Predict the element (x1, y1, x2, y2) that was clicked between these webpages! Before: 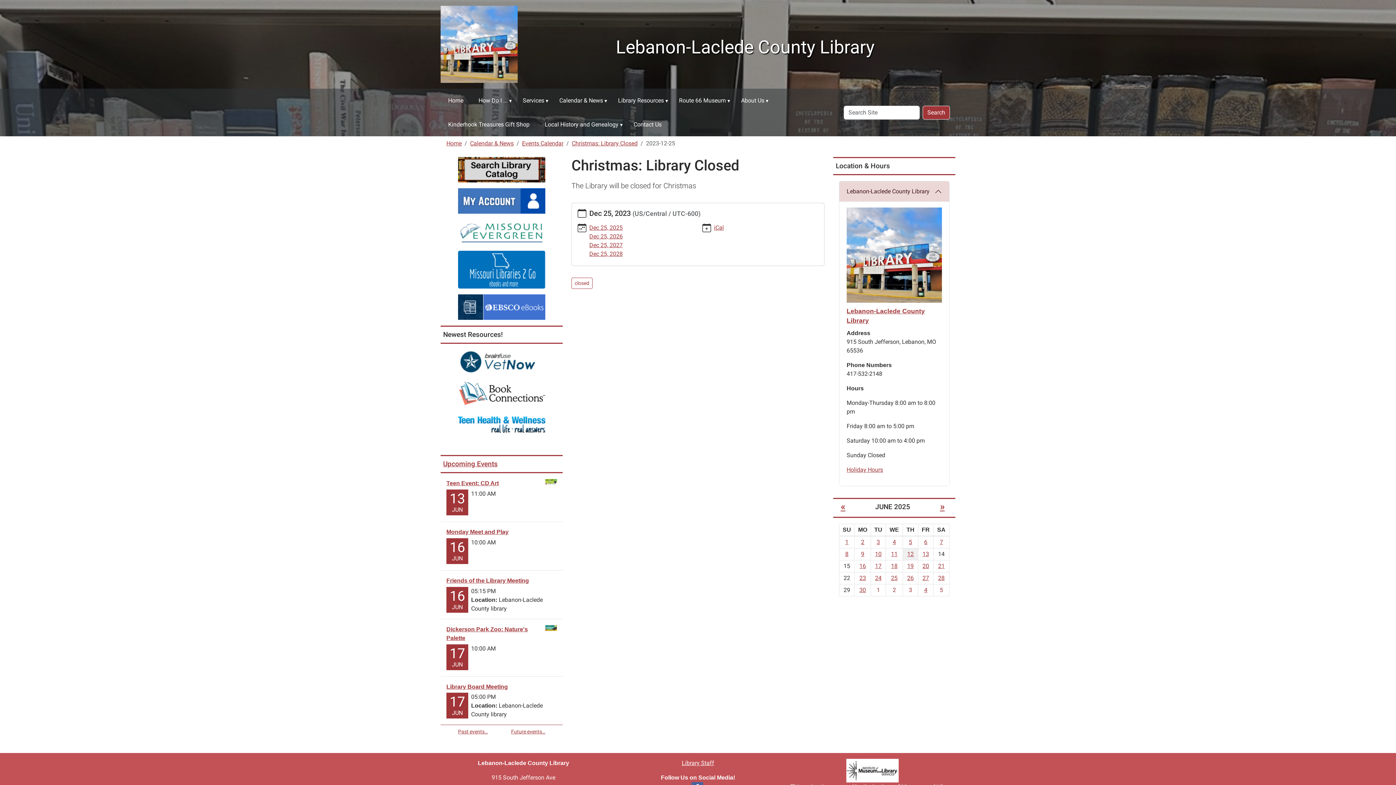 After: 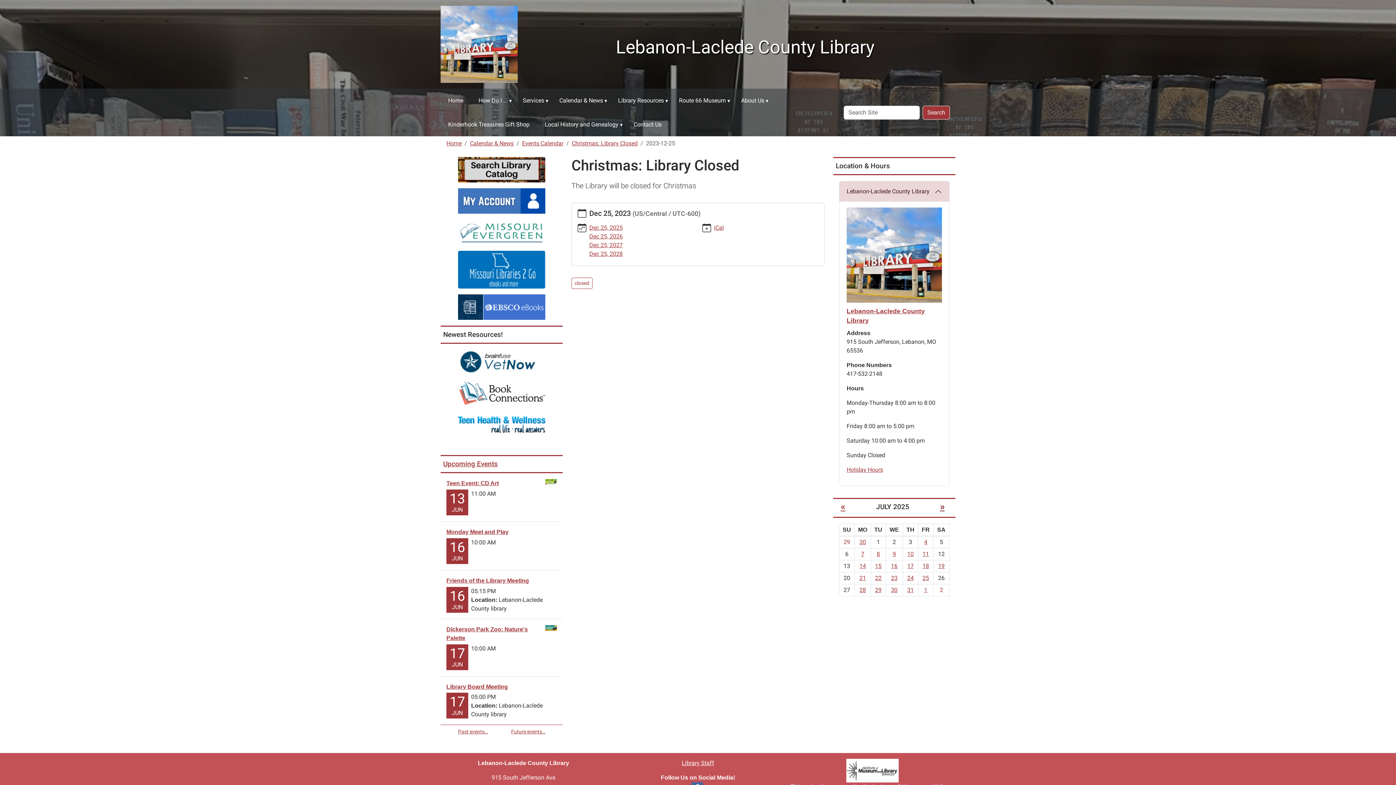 Action: label: » bbox: (930, 499, 954, 514)